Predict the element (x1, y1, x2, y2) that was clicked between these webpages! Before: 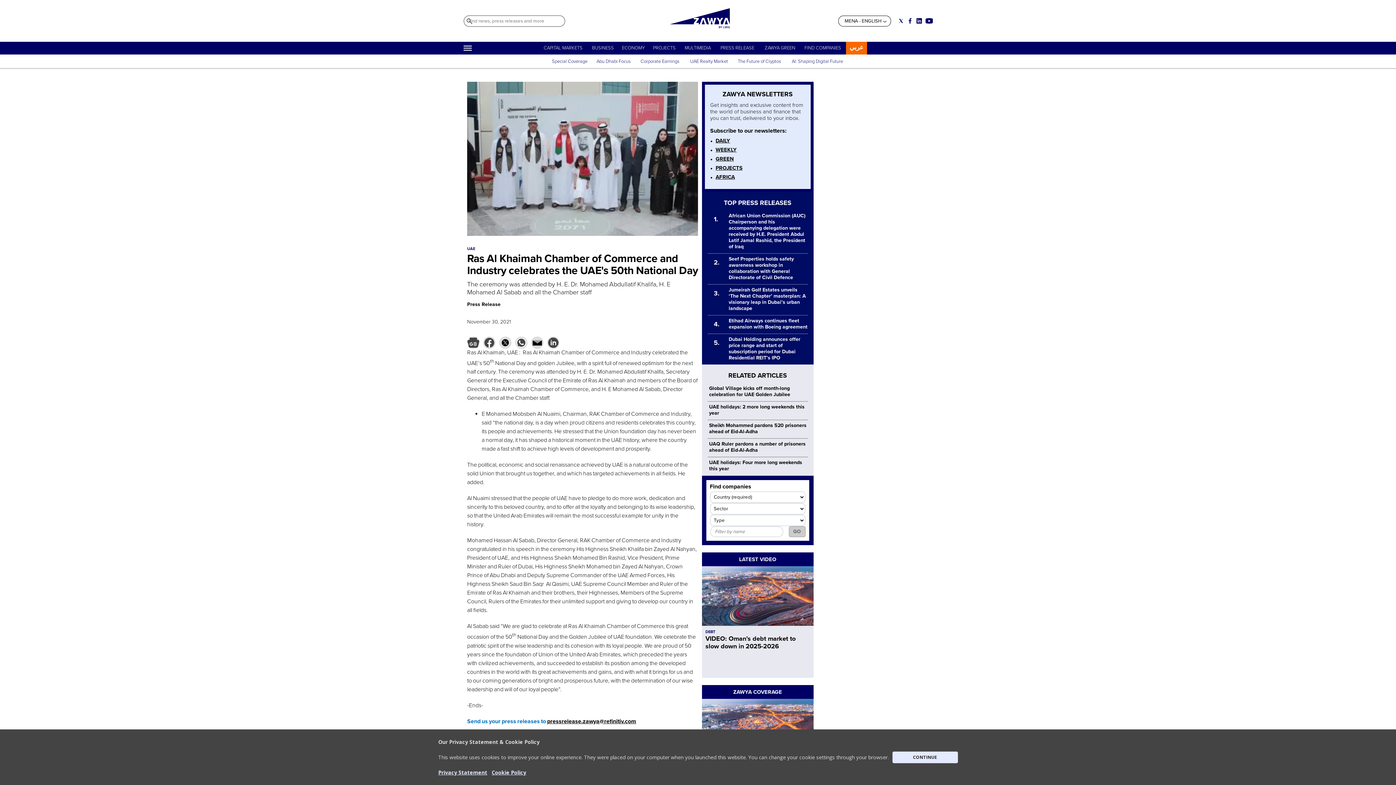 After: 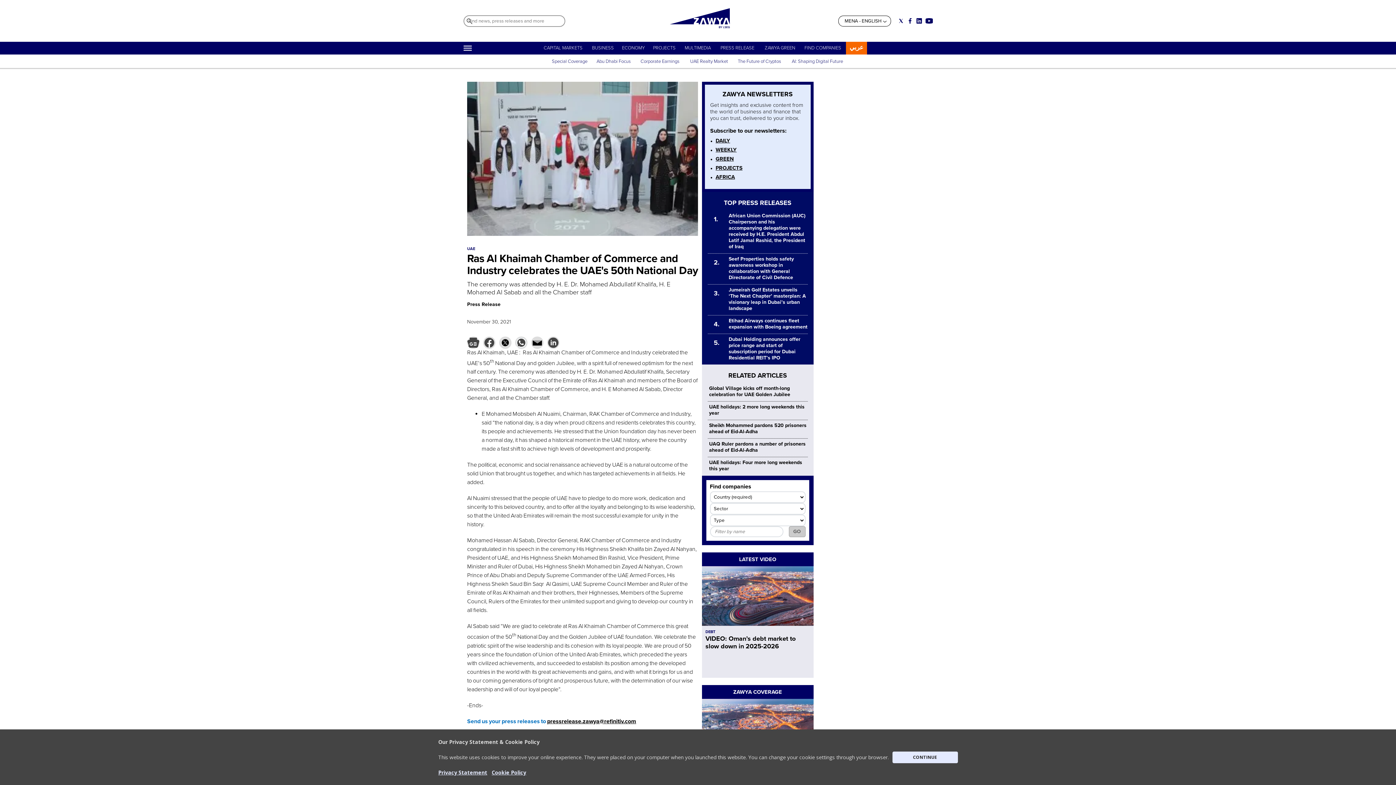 Action: bbox: (715, 146, 736, 153) label: WEEKLY